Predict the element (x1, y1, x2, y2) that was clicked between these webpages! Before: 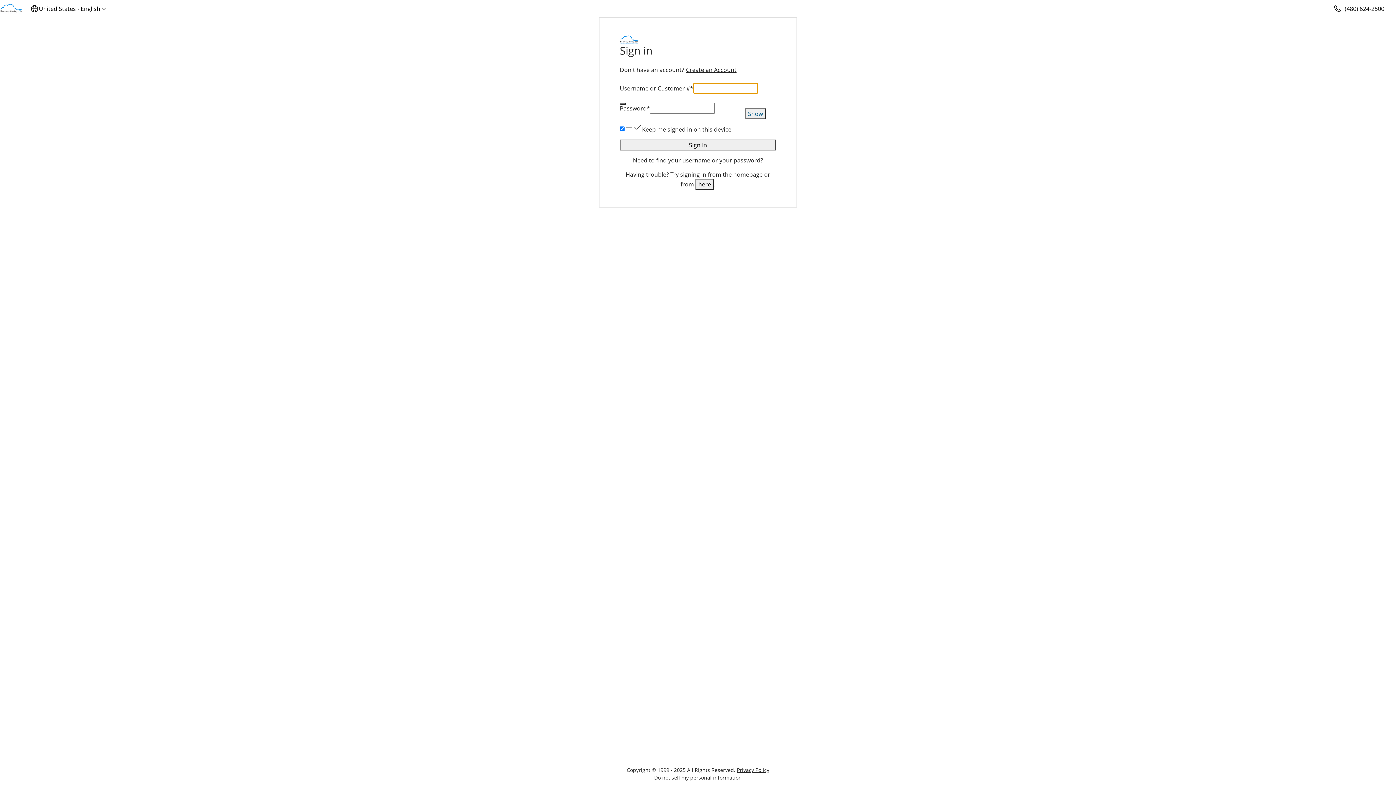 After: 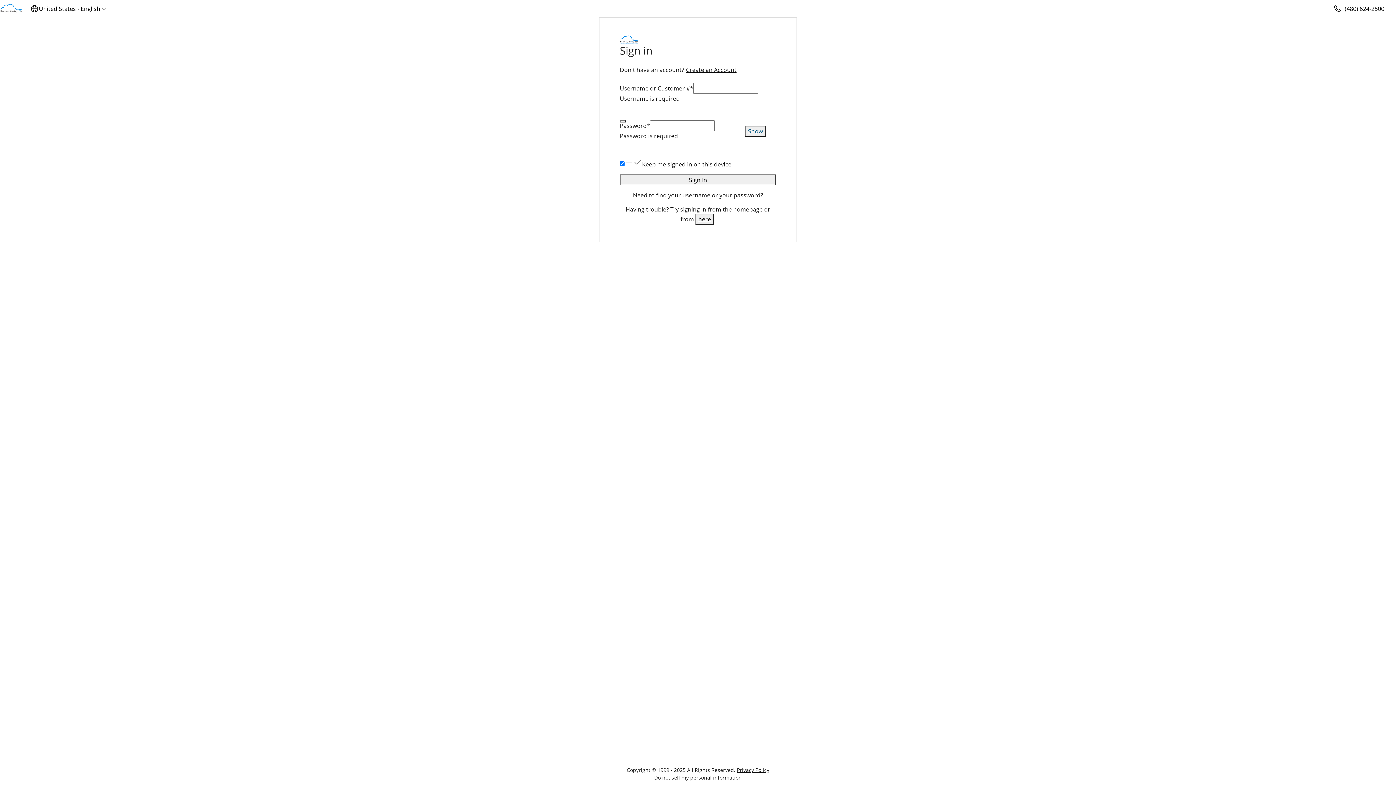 Action: label: Sign In bbox: (620, 139, 776, 150)